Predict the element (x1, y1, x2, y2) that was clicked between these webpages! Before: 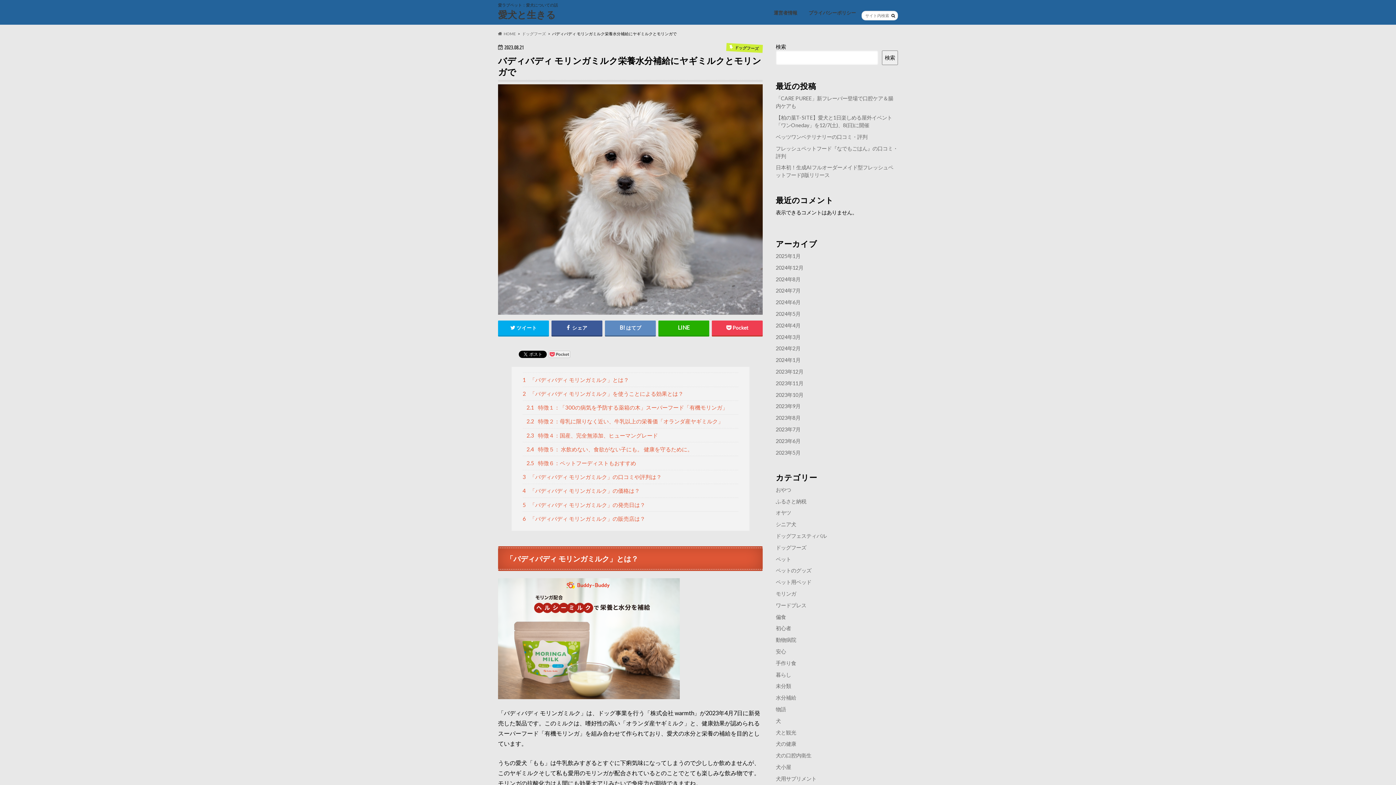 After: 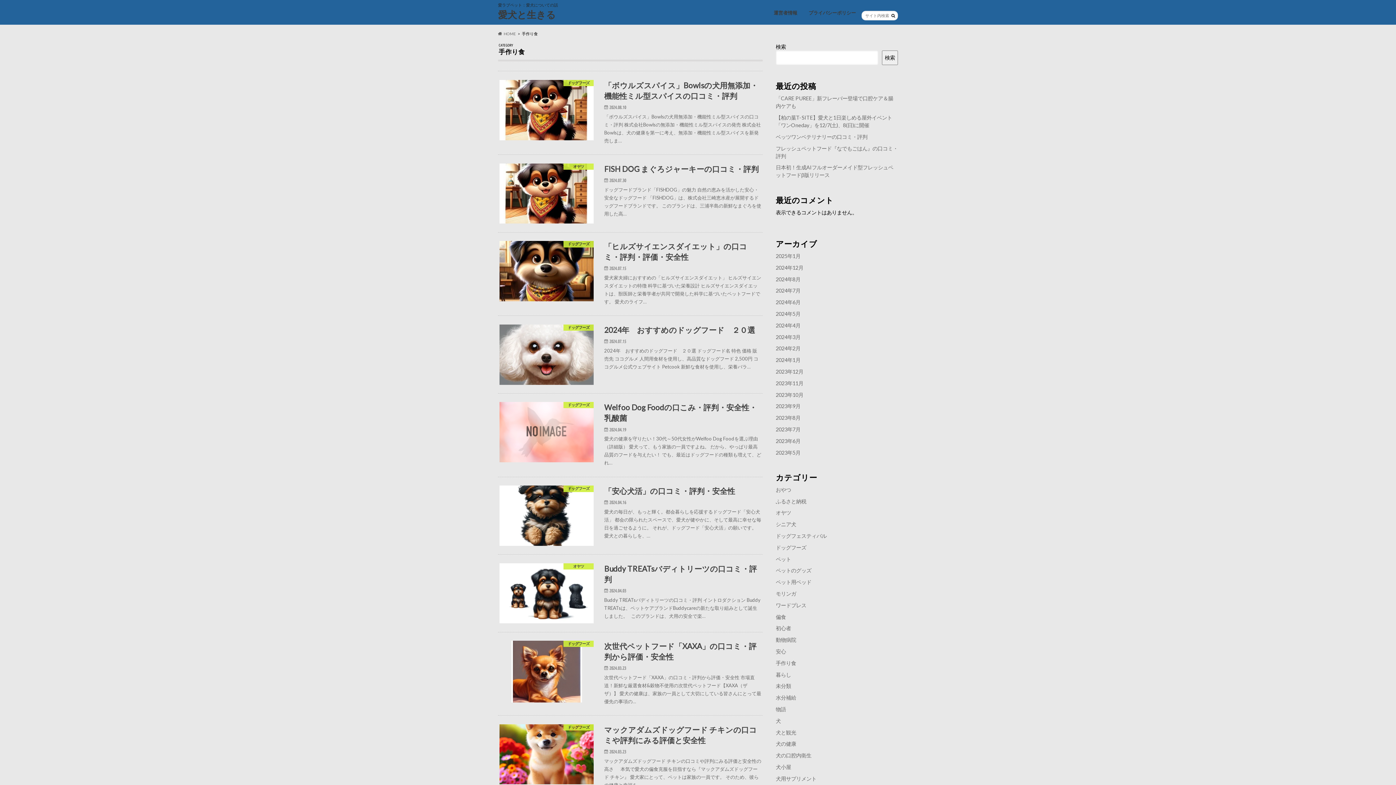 Action: label: 手作り食 bbox: (776, 660, 796, 666)